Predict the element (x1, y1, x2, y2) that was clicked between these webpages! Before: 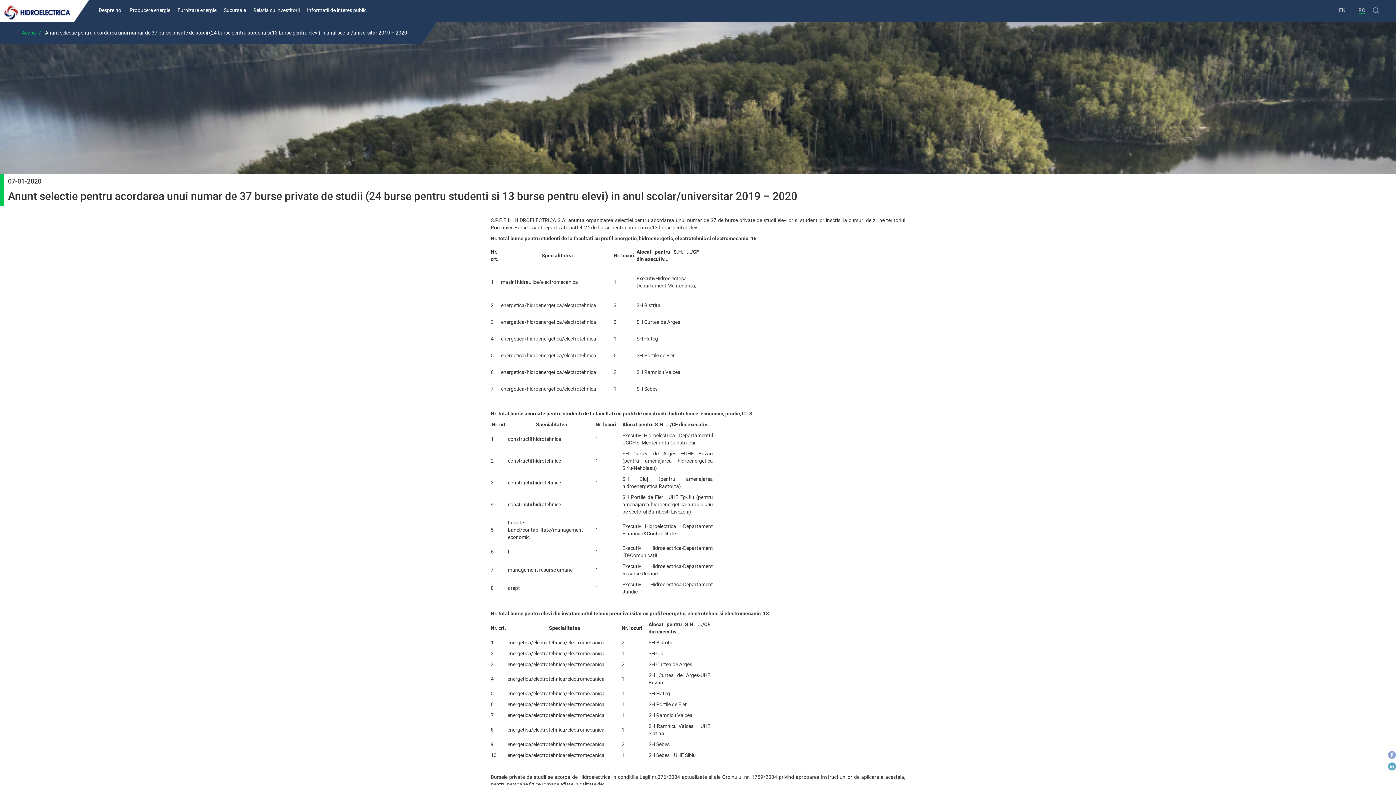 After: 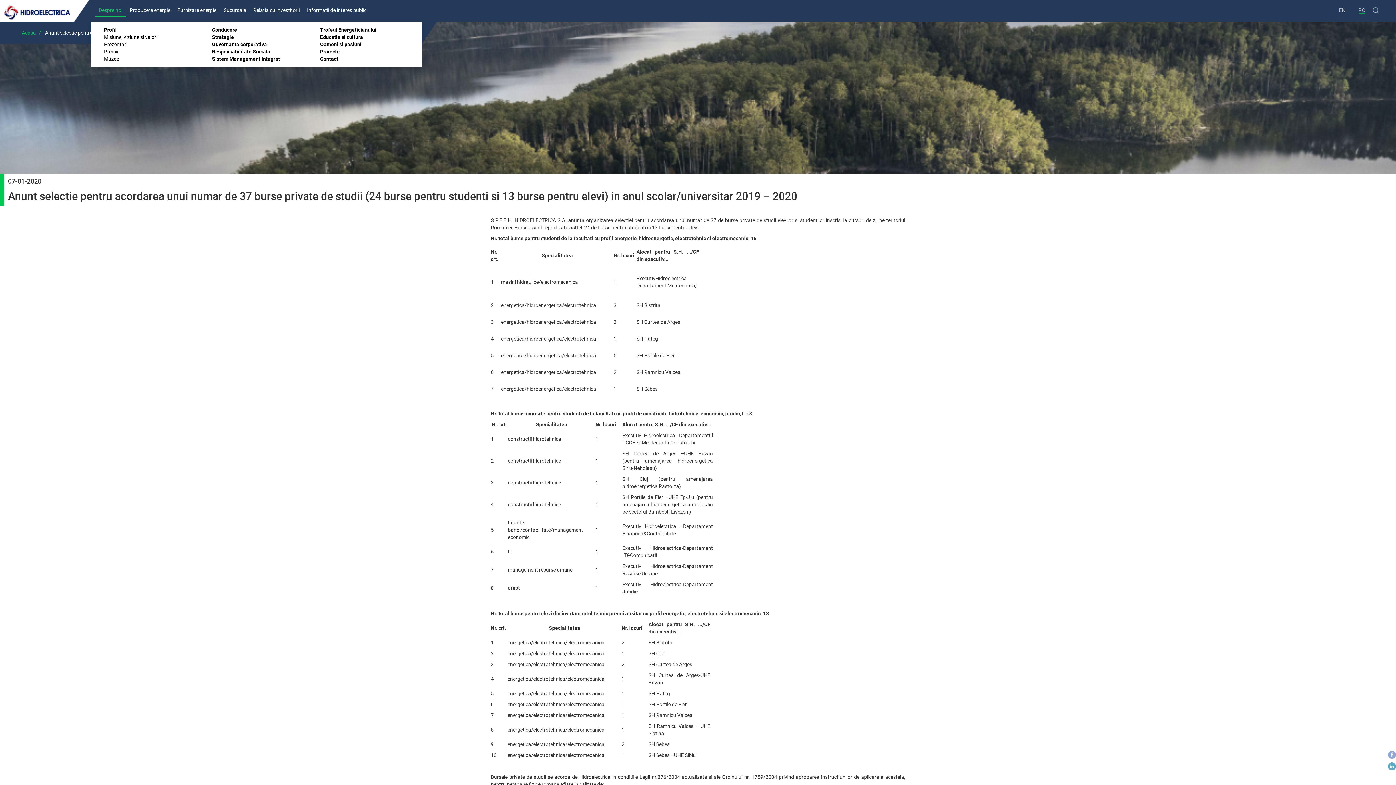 Action: label: Despre noi bbox: (95, 2, 126, 17)